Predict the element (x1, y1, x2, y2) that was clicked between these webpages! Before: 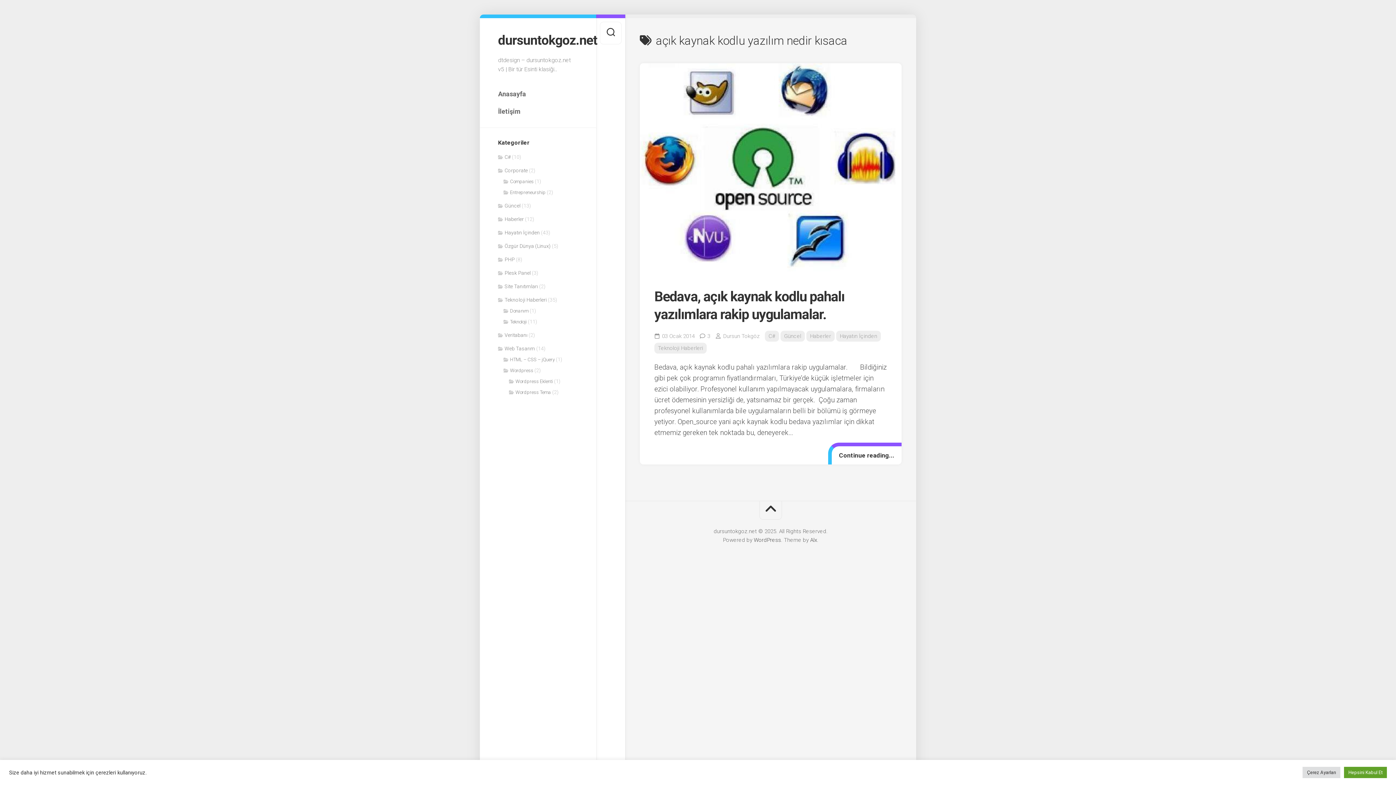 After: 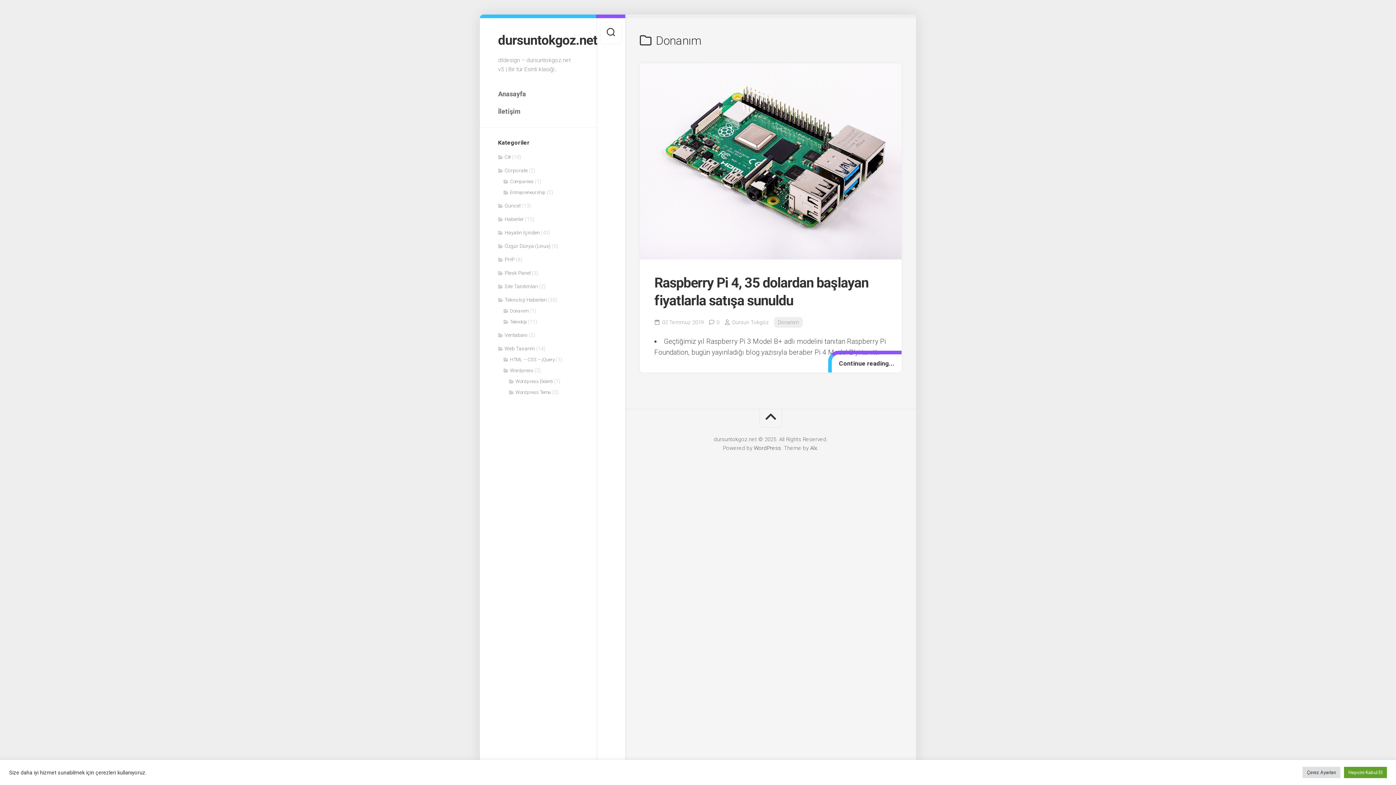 Action: label: Donanım bbox: (503, 308, 528, 313)